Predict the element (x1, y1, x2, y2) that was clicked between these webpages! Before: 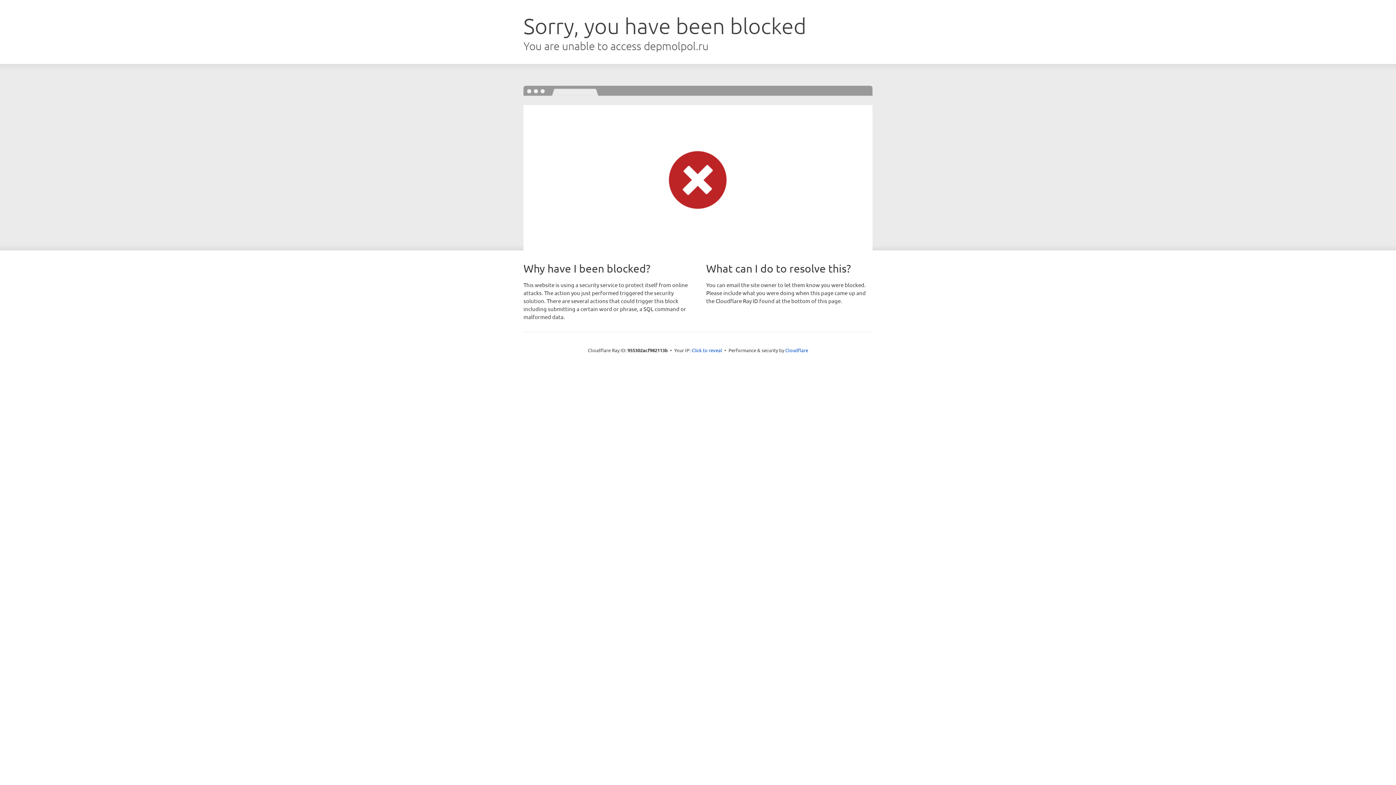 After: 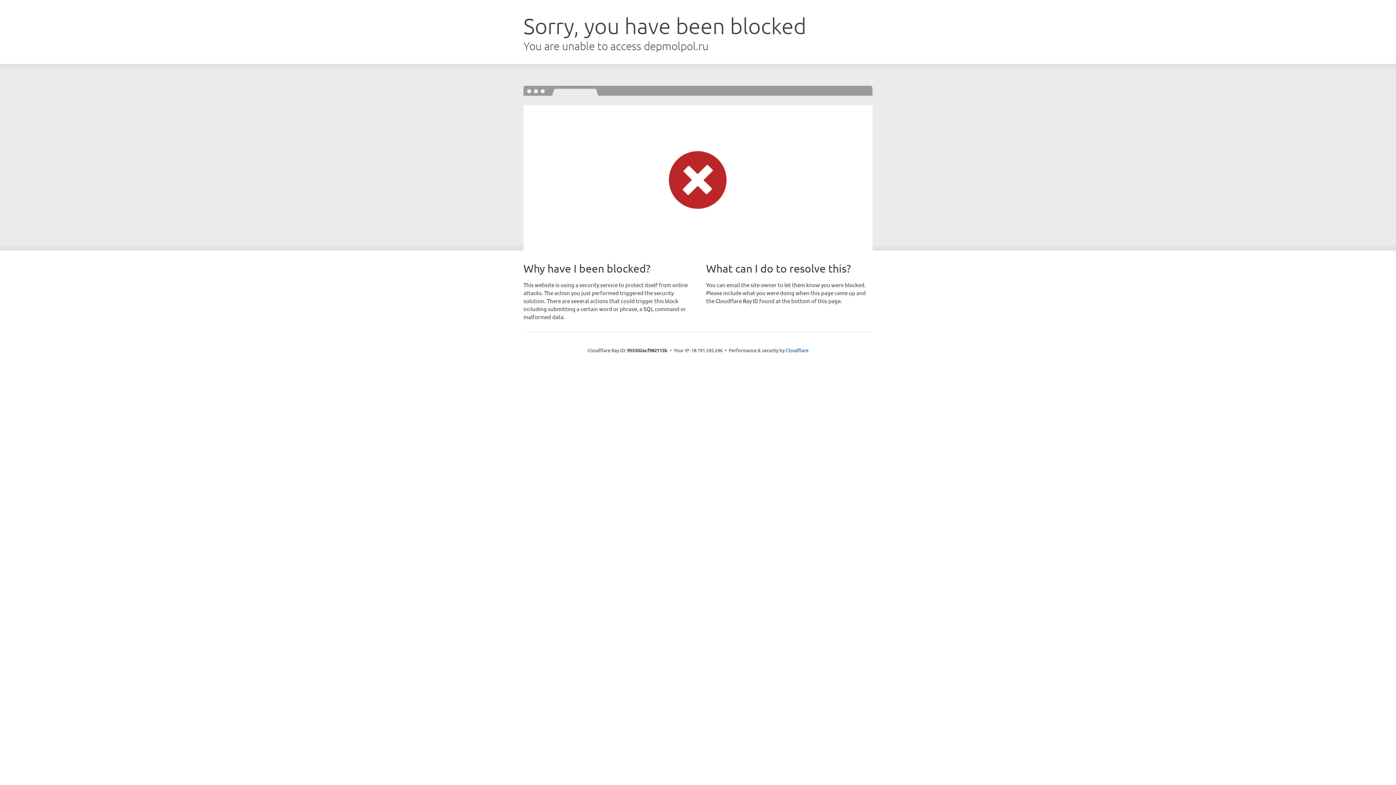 Action: bbox: (691, 346, 722, 353) label: Click to reveal